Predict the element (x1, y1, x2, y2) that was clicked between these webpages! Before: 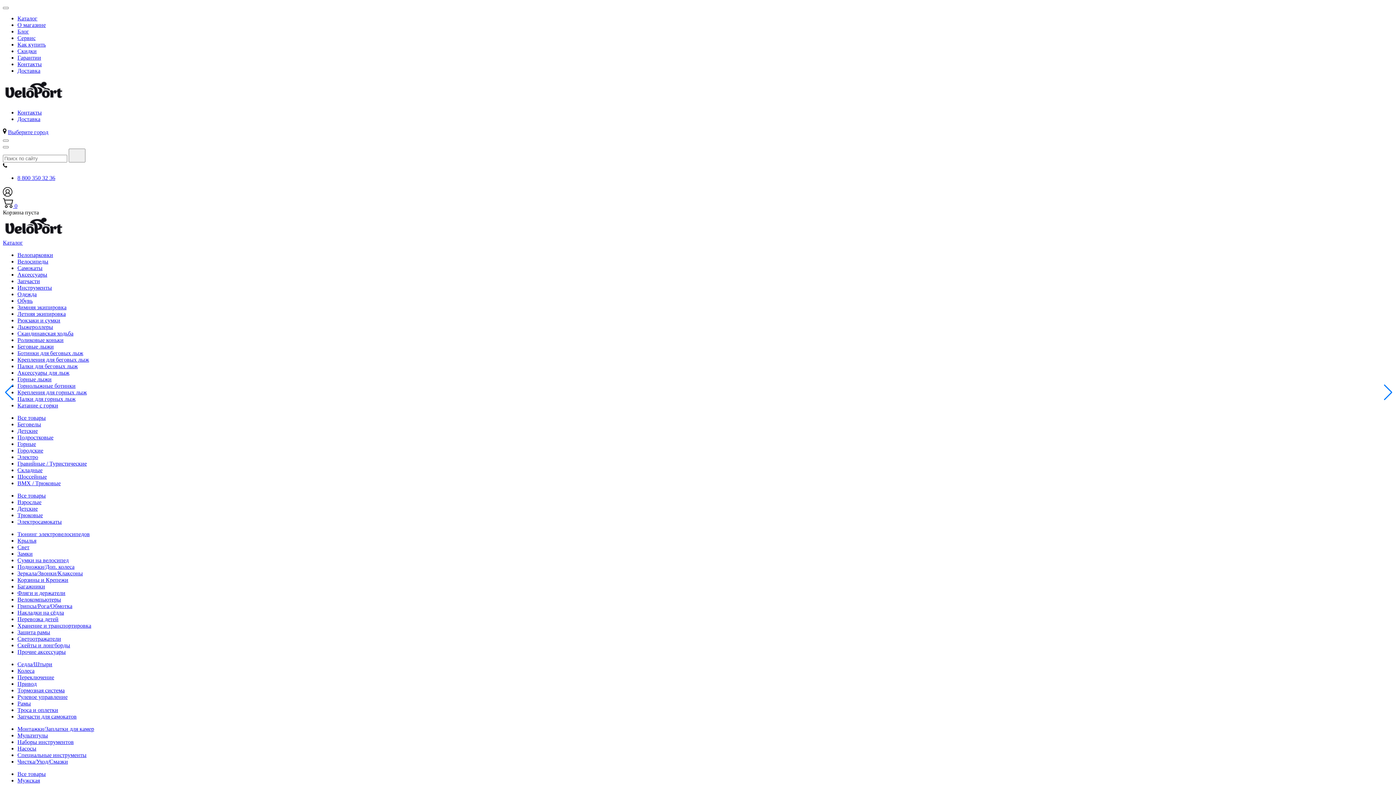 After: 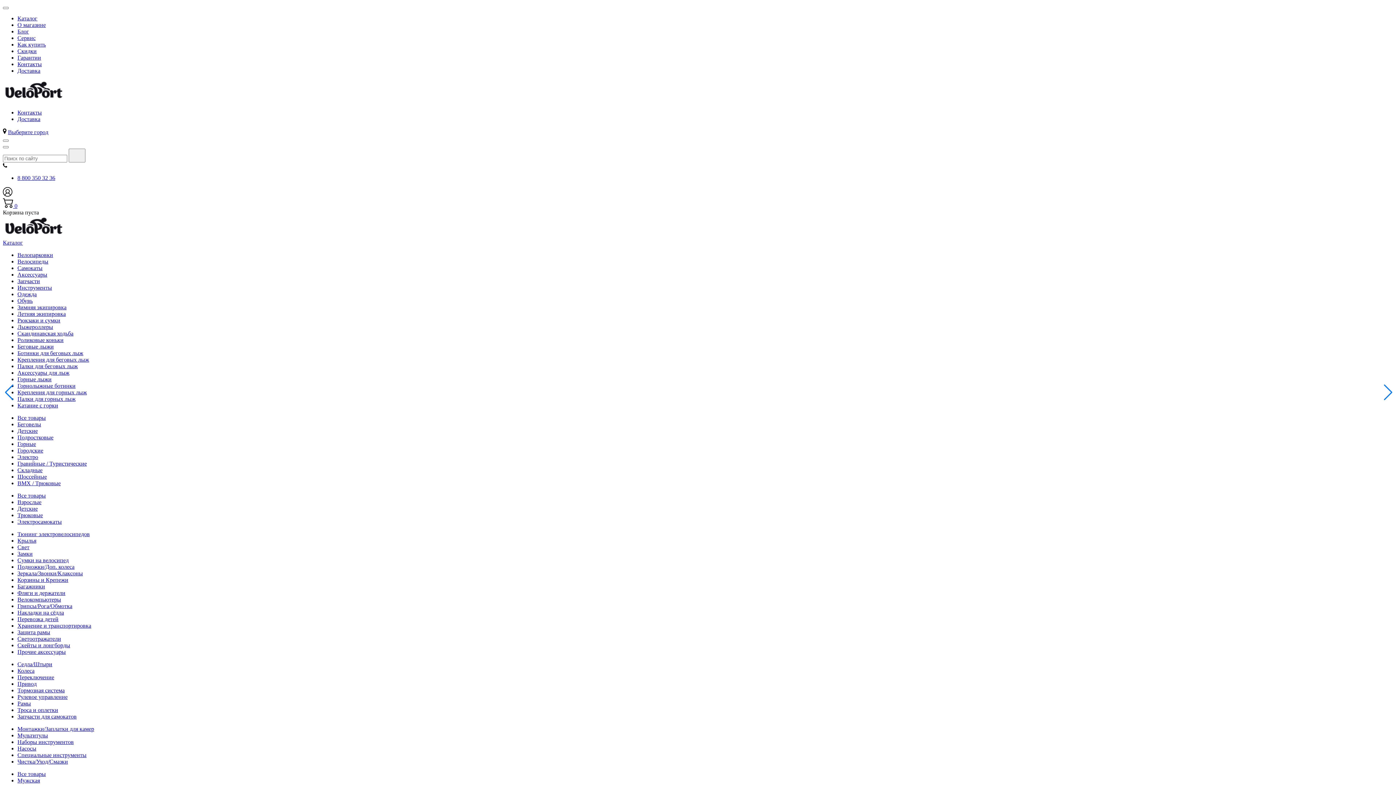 Action: bbox: (17, 460, 86, 466) label: Гравийные / Туристические